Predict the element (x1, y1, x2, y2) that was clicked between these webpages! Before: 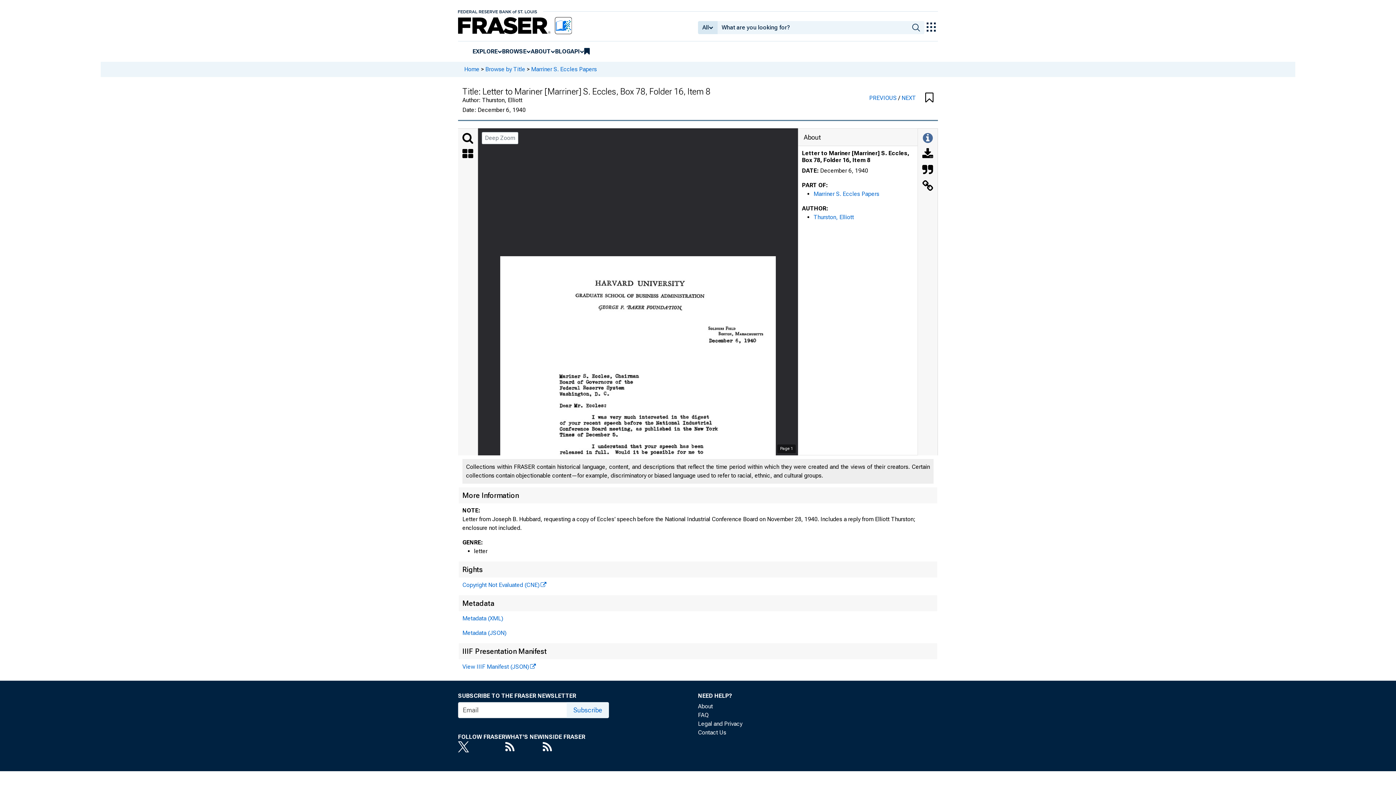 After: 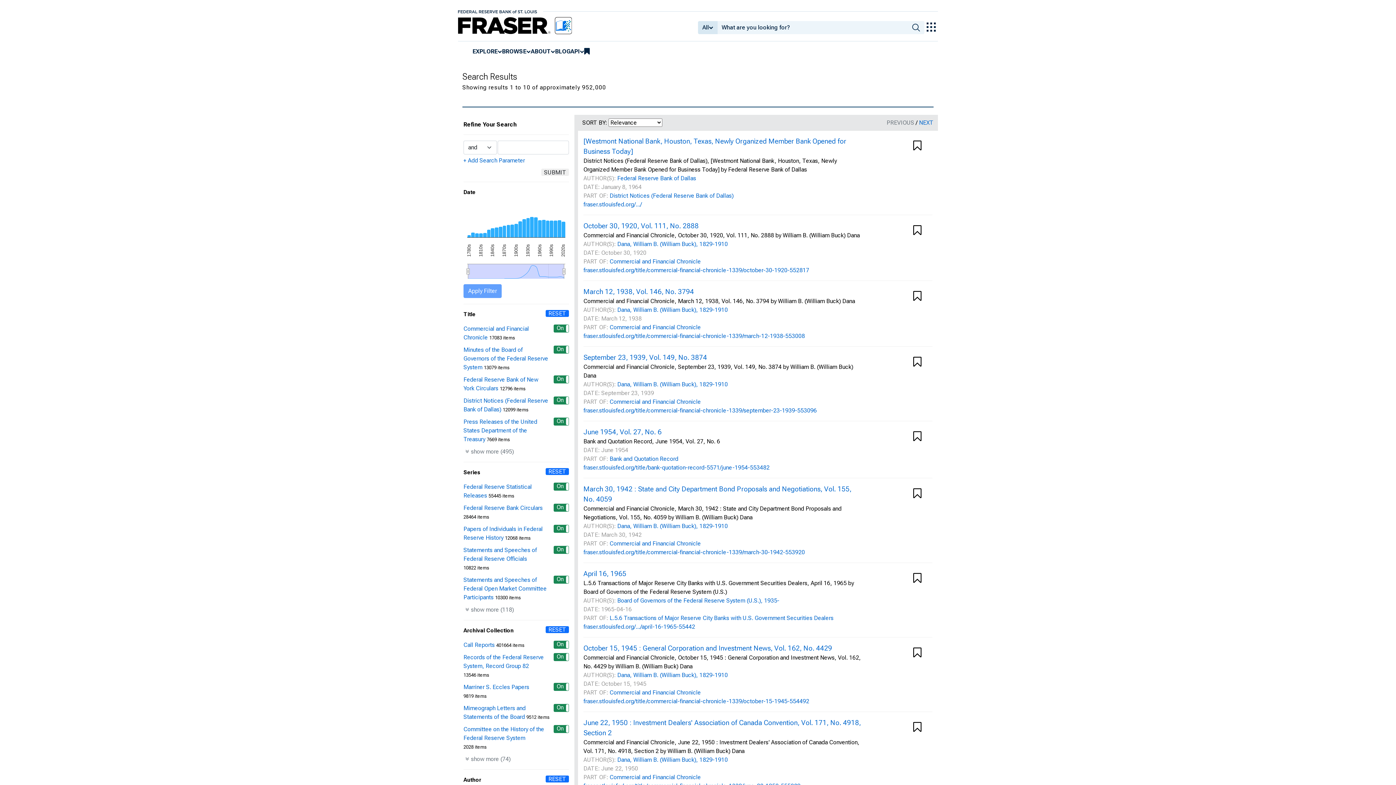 Action: bbox: (908, 21, 924, 34)